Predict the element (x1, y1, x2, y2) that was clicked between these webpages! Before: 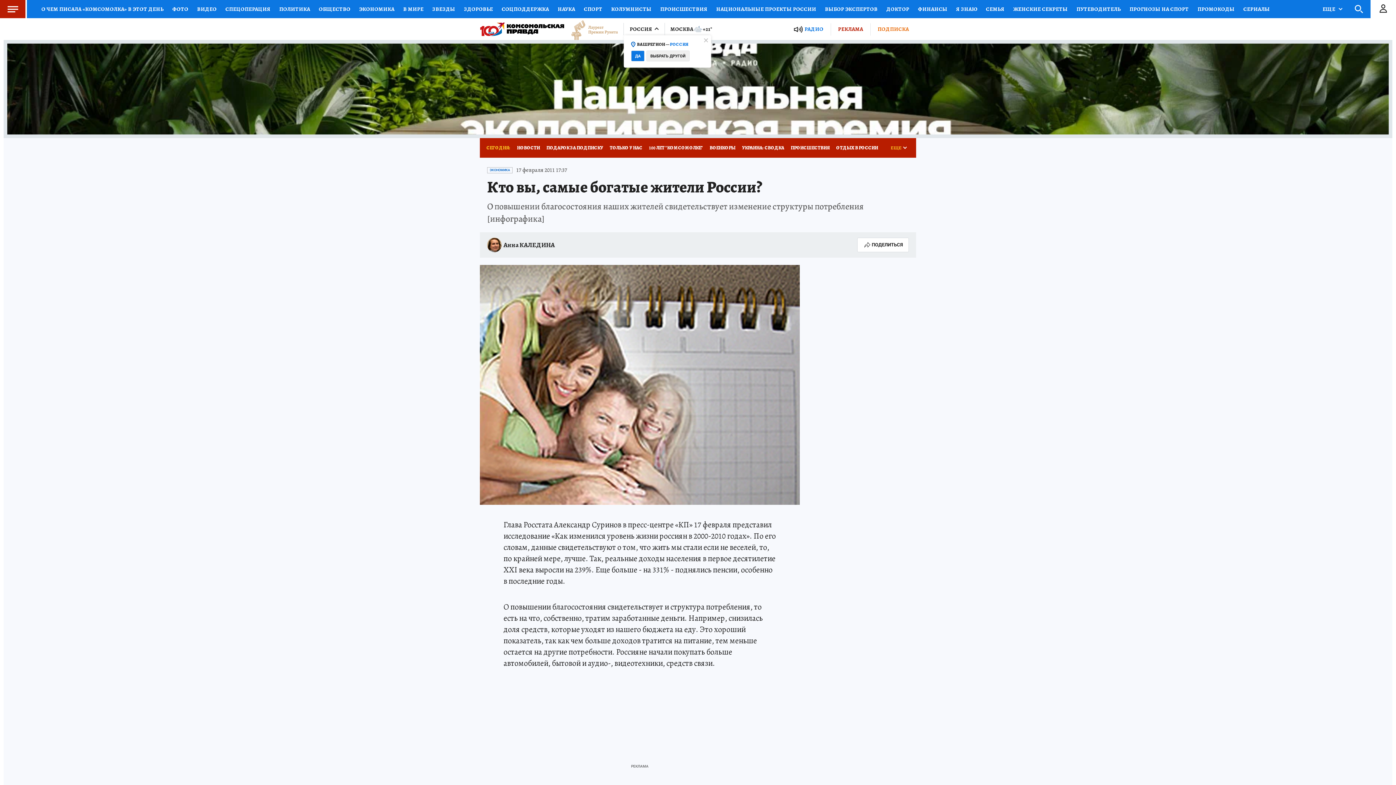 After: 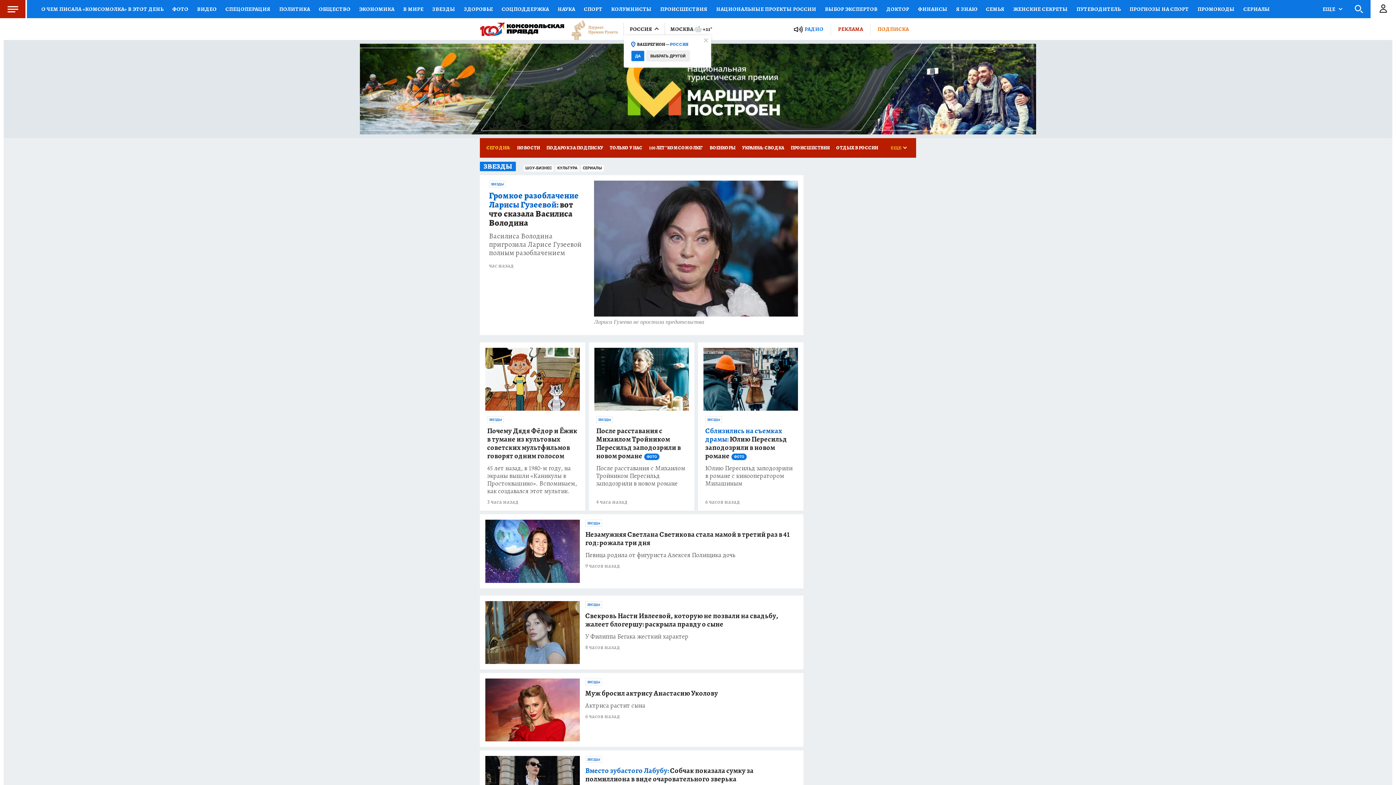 Action: bbox: (428, 0, 459, 18) label: ЗВЕЗДЫ